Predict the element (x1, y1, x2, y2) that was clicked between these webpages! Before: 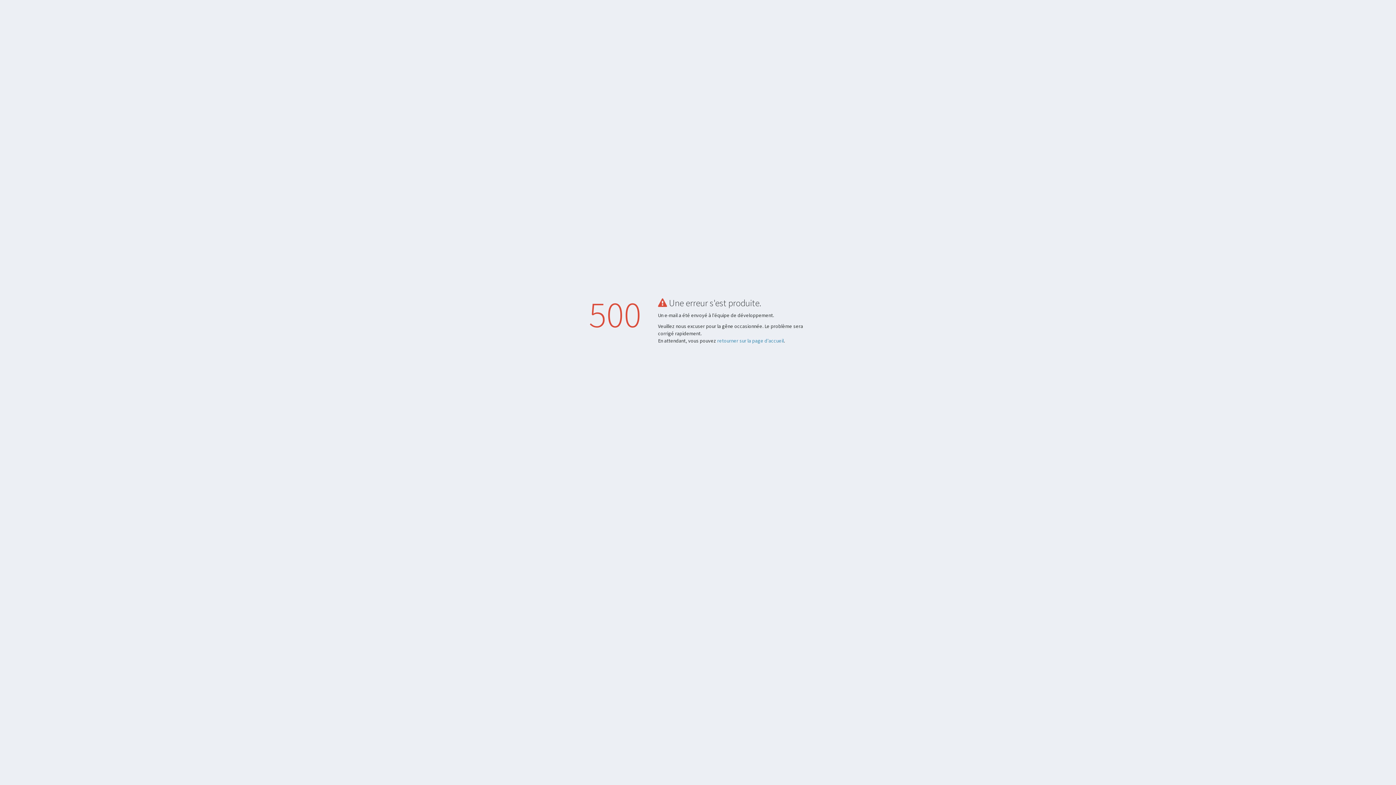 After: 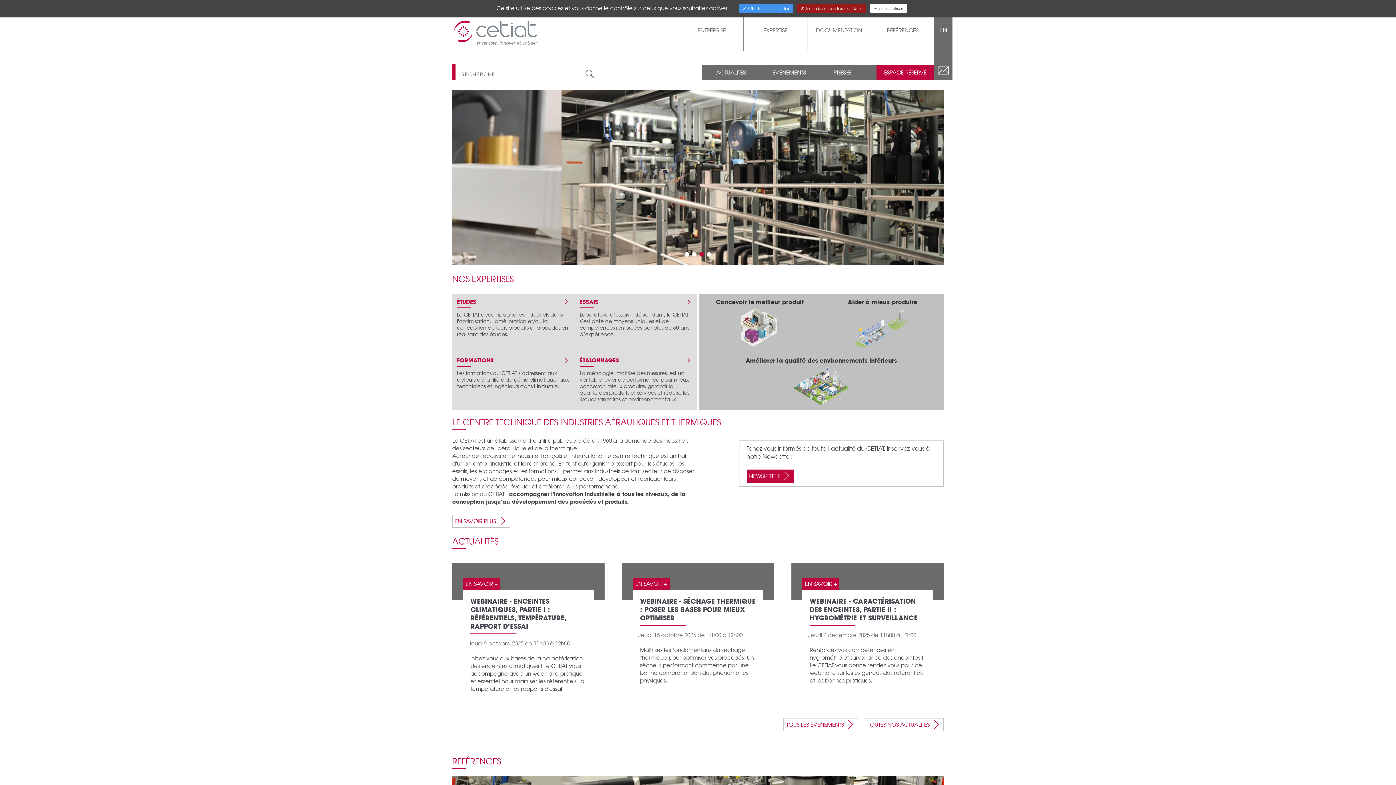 Action: bbox: (717, 337, 784, 344) label: retourner sur la page d'accueil